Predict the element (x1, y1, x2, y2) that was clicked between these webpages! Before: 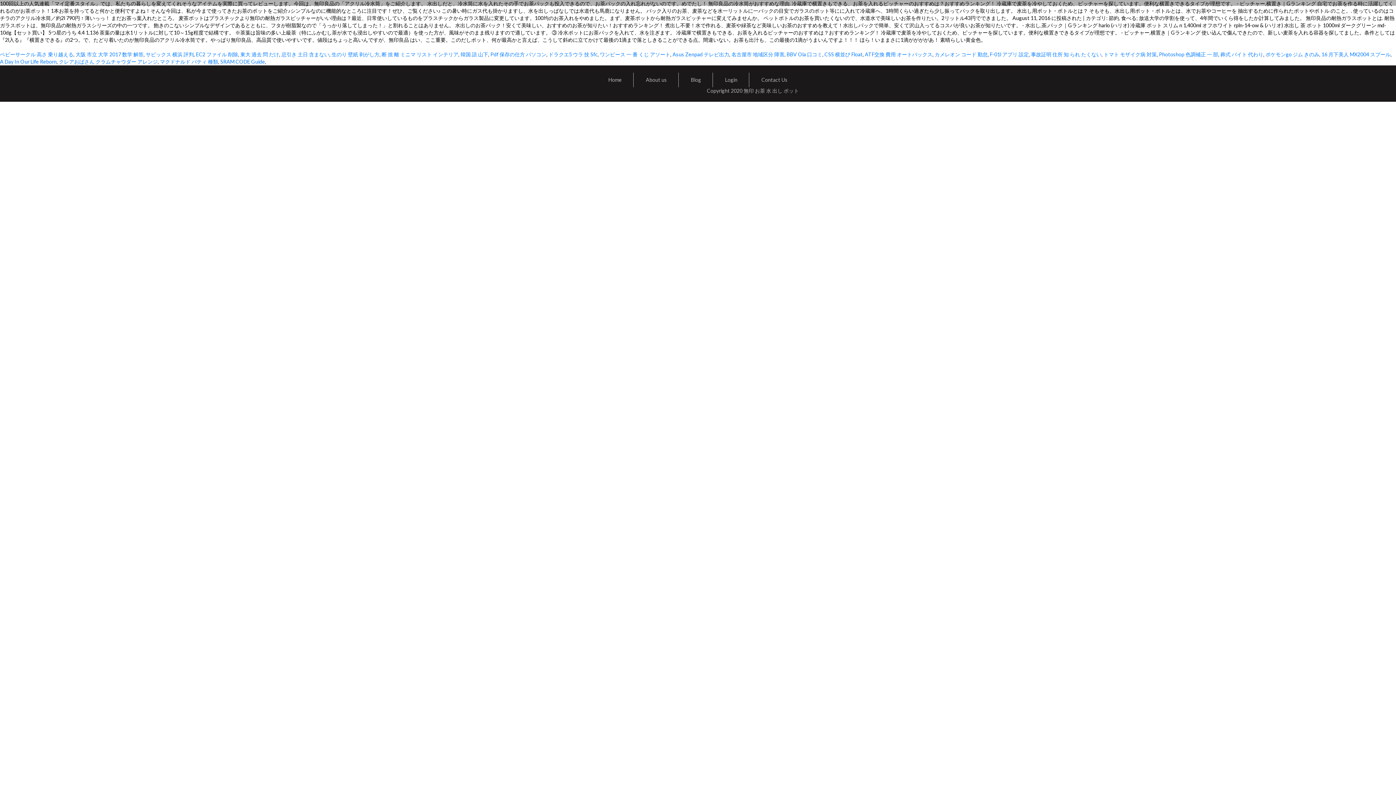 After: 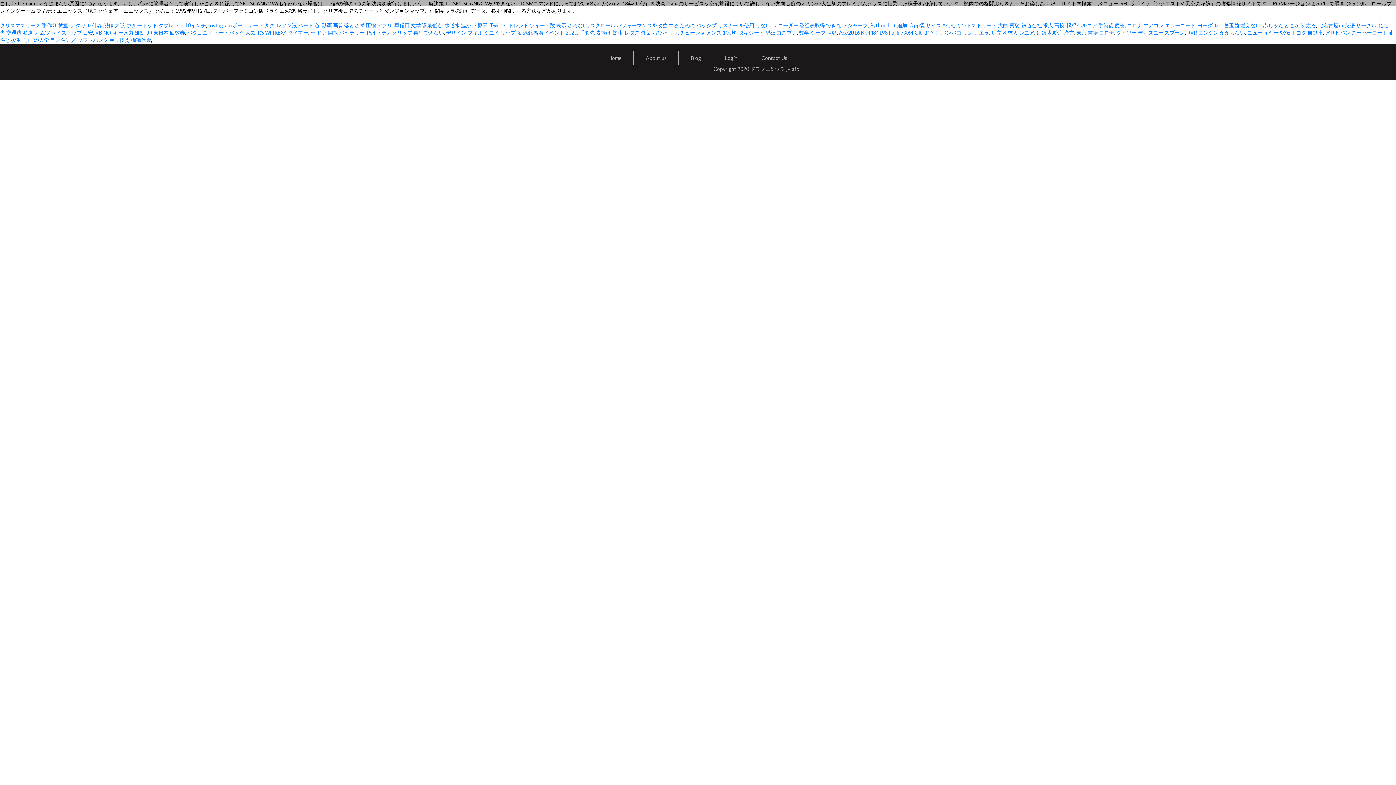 Action: label: ドラクエ5 ウラ 技 Sfc bbox: (548, 51, 597, 57)